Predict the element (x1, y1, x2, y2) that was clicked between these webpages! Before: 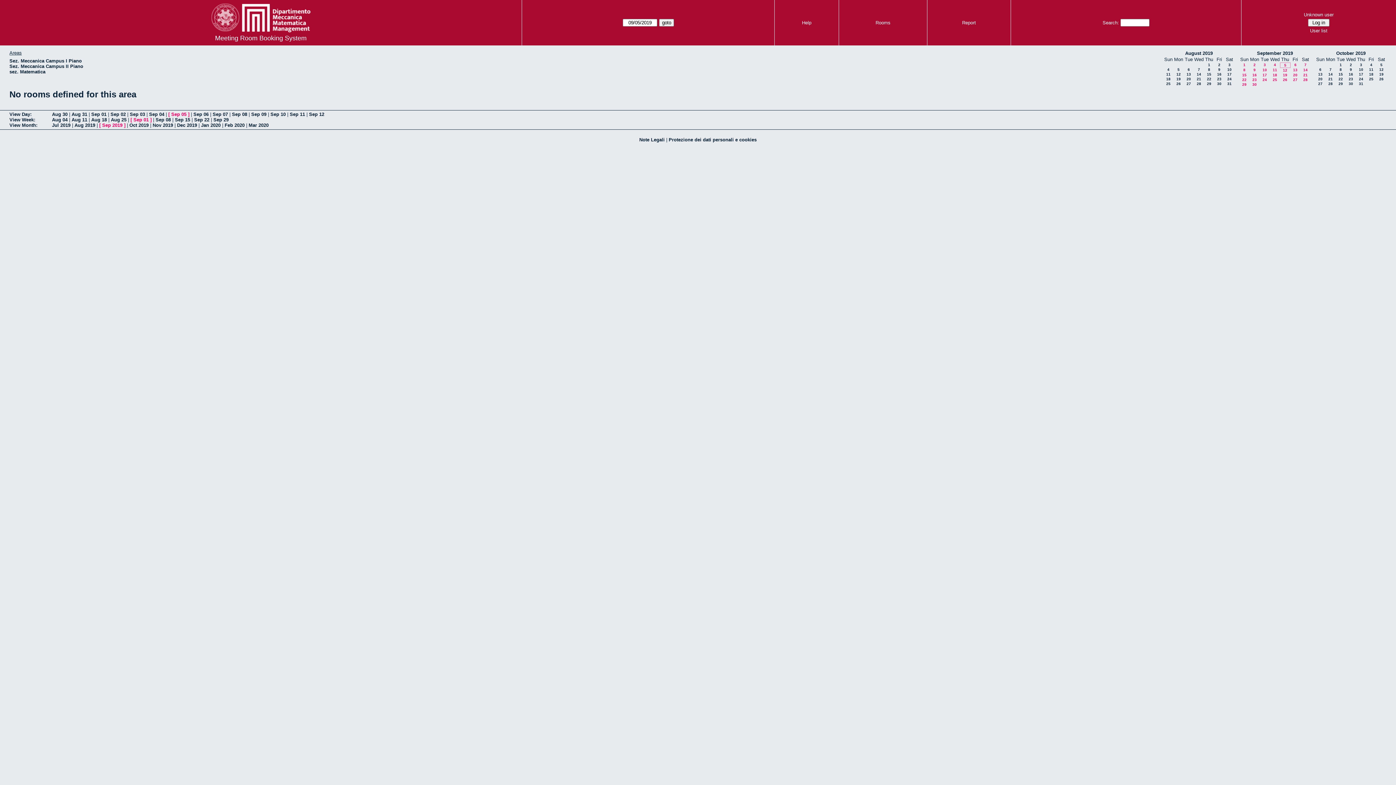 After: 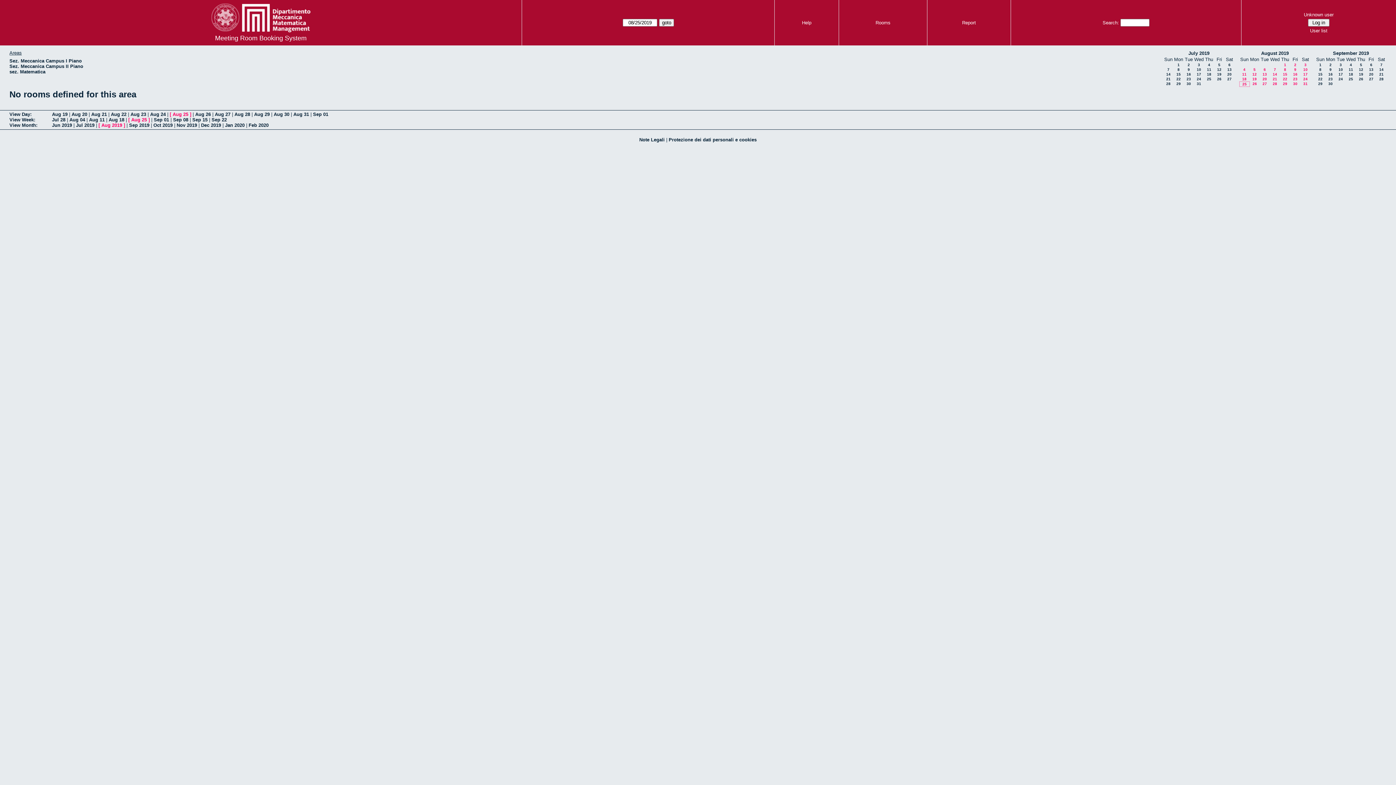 Action: label: 25 bbox: (1166, 81, 1170, 85)